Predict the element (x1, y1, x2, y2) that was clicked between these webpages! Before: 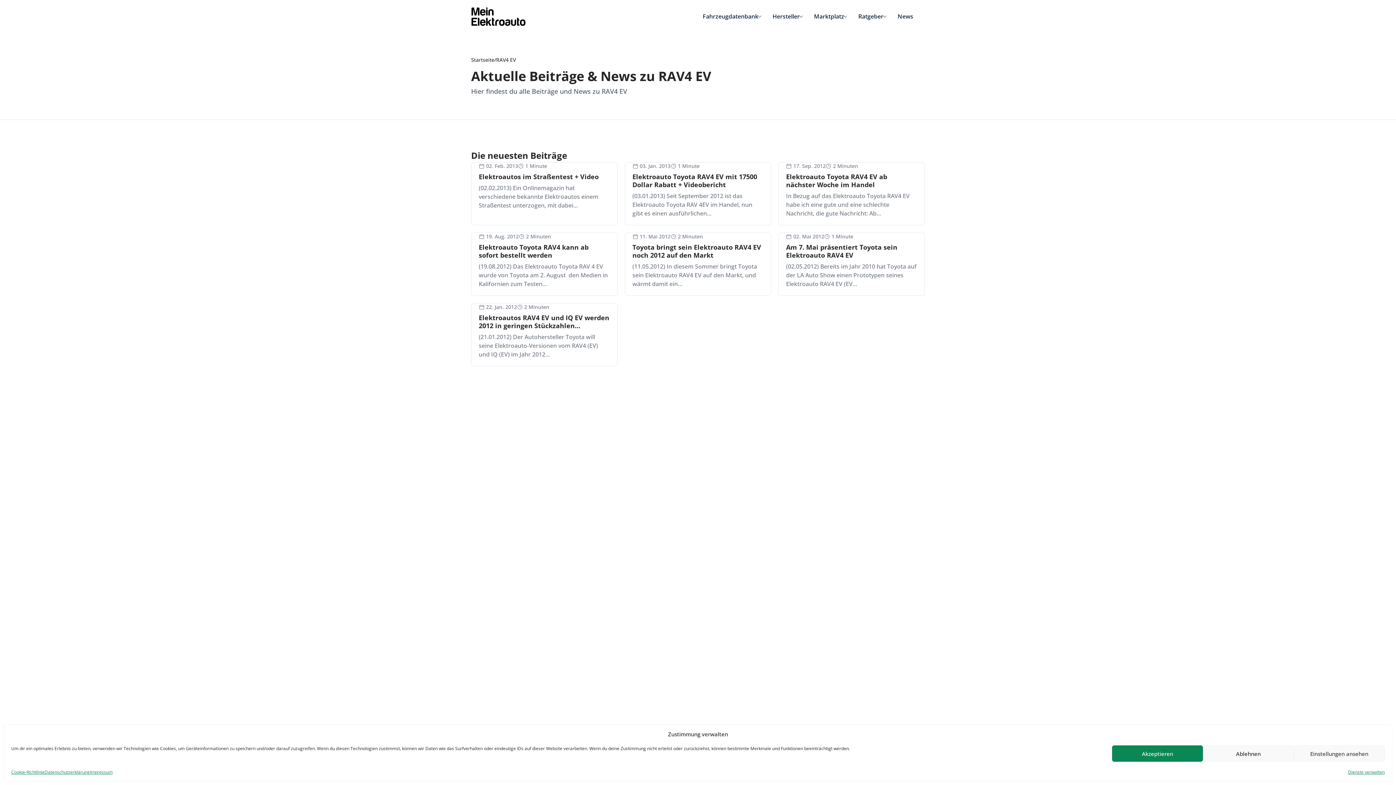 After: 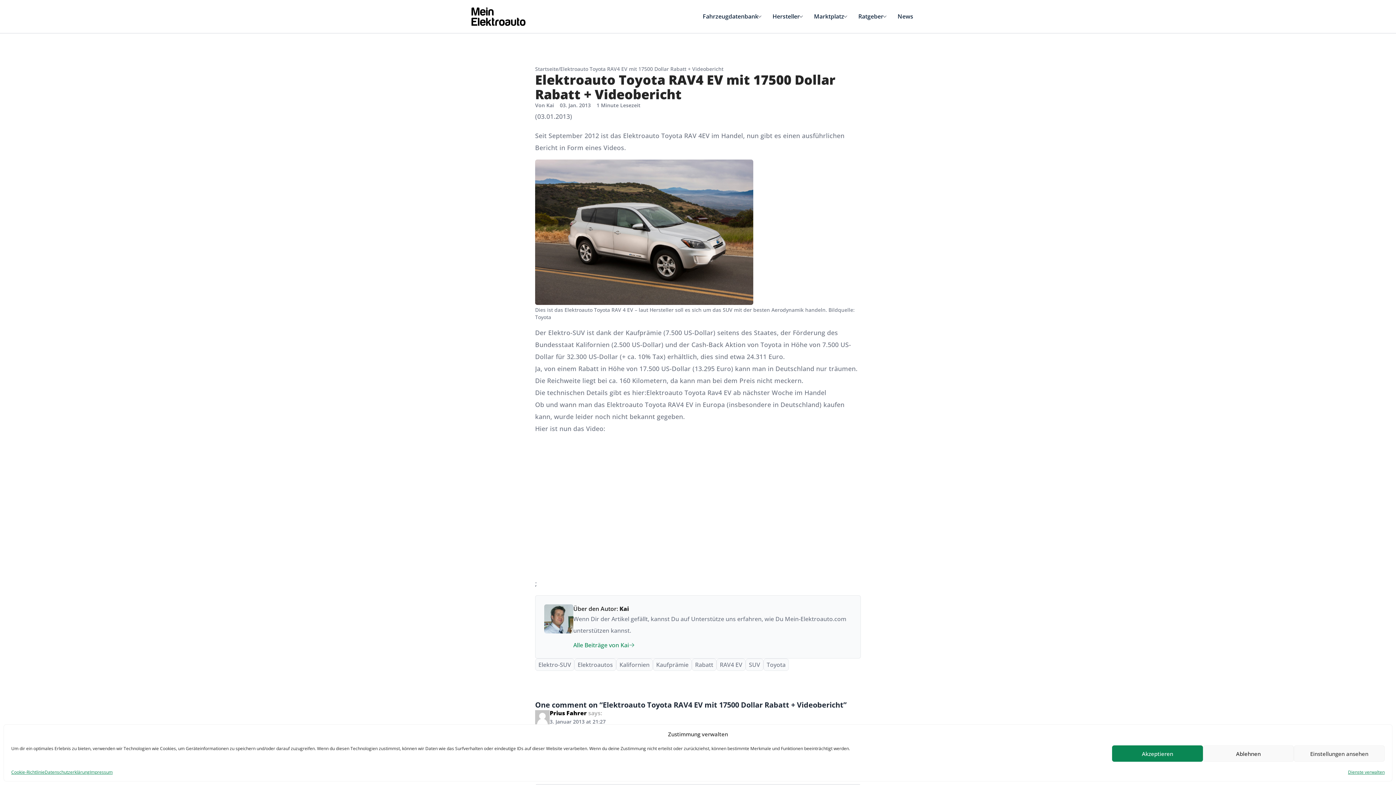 Action: label: 03. Jan. 2013
1 Minute
Elektroauto Toyota RAV4 EV mit 17500 Dollar Rabatt + Videobericht

(03.01.2013) Seit September 2012 ist das Elektroauto Toyota RAV 4EV im Handel, nun gibt es einen ausführlichen… bbox: (625, 162, 771, 225)